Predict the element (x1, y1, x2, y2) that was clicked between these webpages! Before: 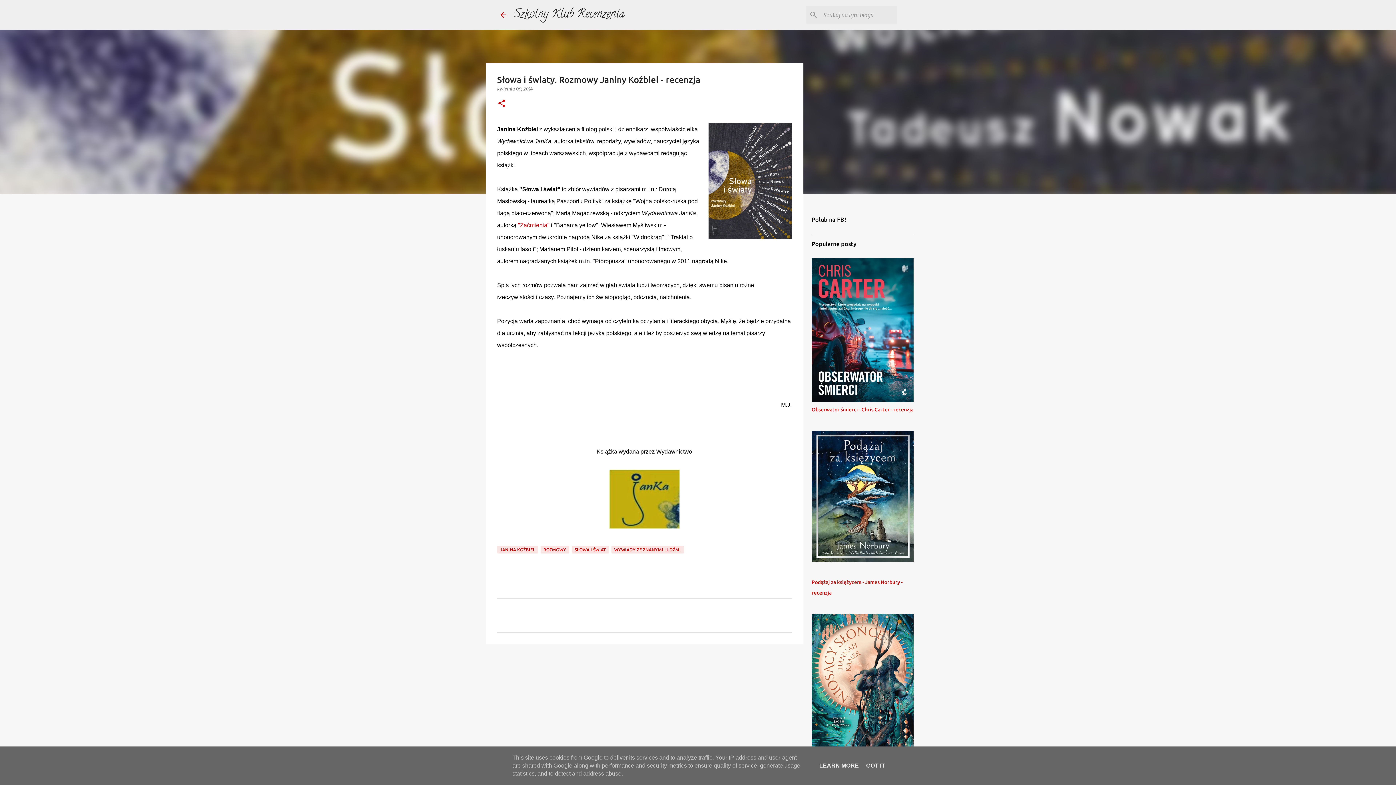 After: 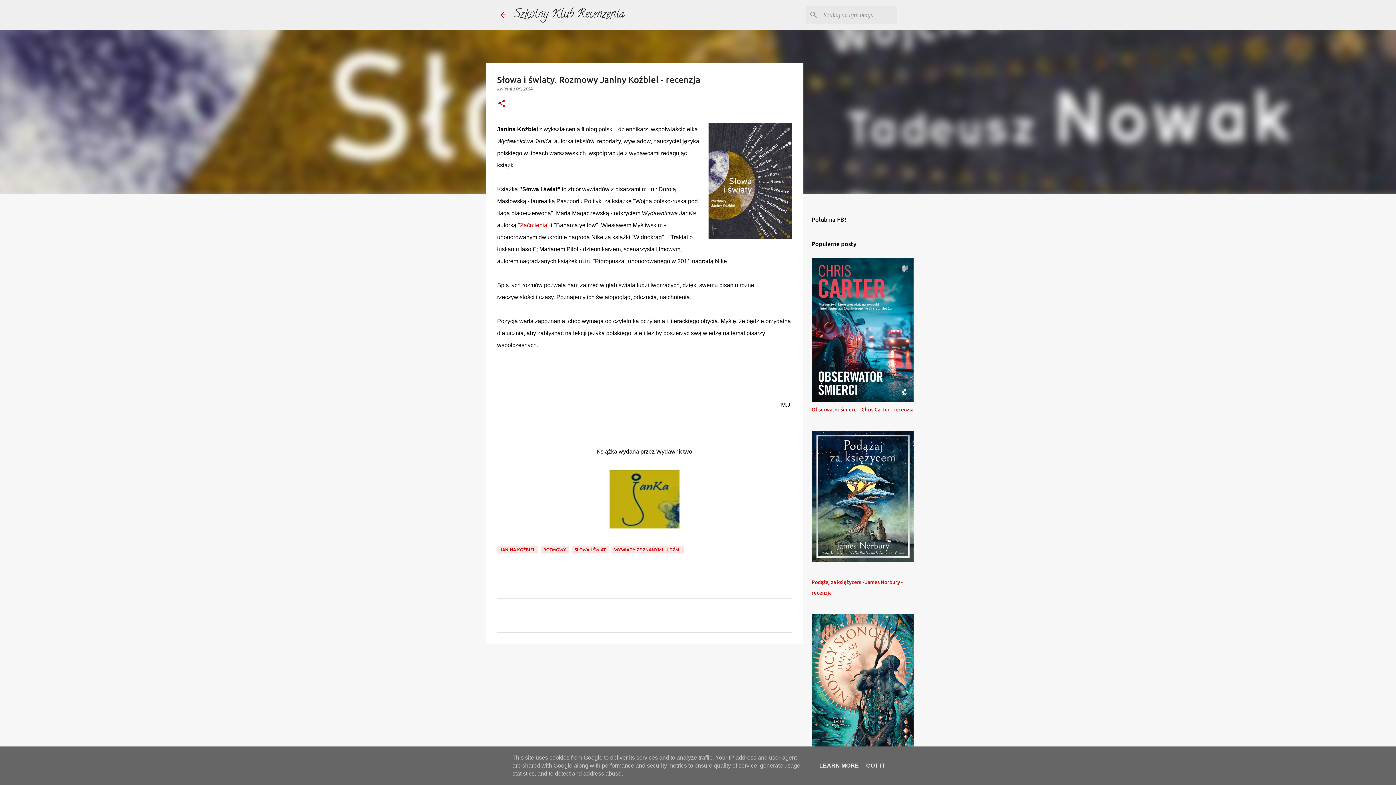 Action: bbox: (497, 86, 532, 91) label: kwietnia 09, 2014